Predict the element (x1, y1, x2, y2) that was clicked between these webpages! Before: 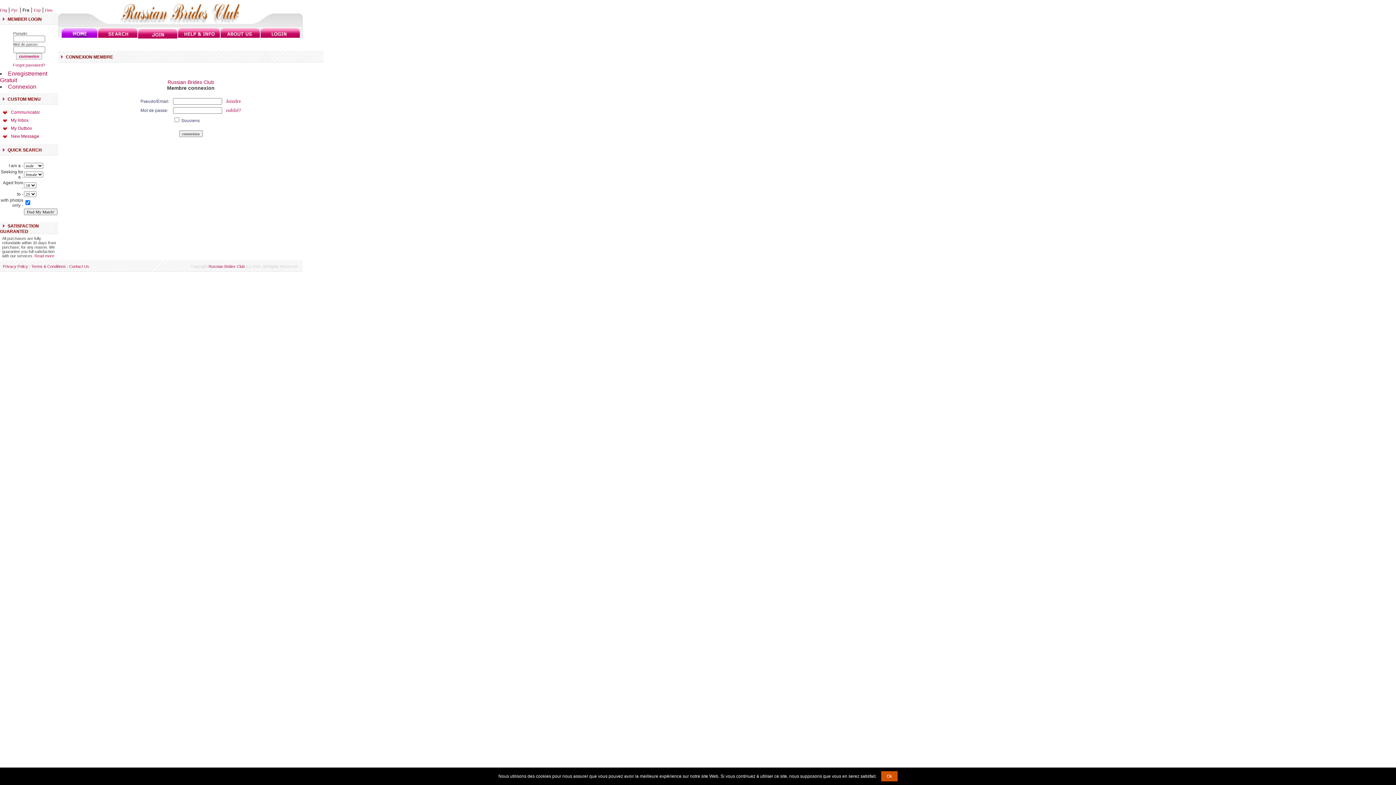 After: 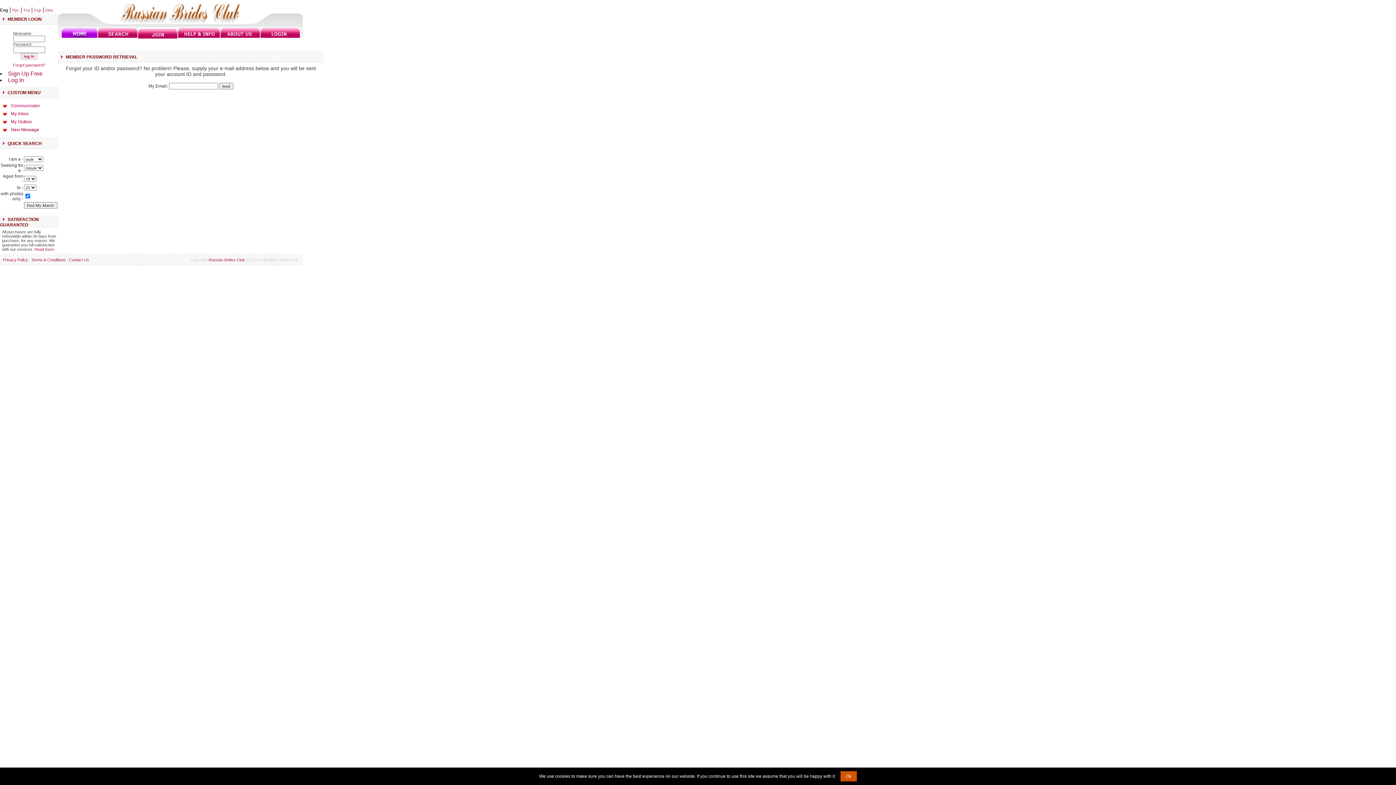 Action: bbox: (12, 62, 45, 67) label: Forgot password?